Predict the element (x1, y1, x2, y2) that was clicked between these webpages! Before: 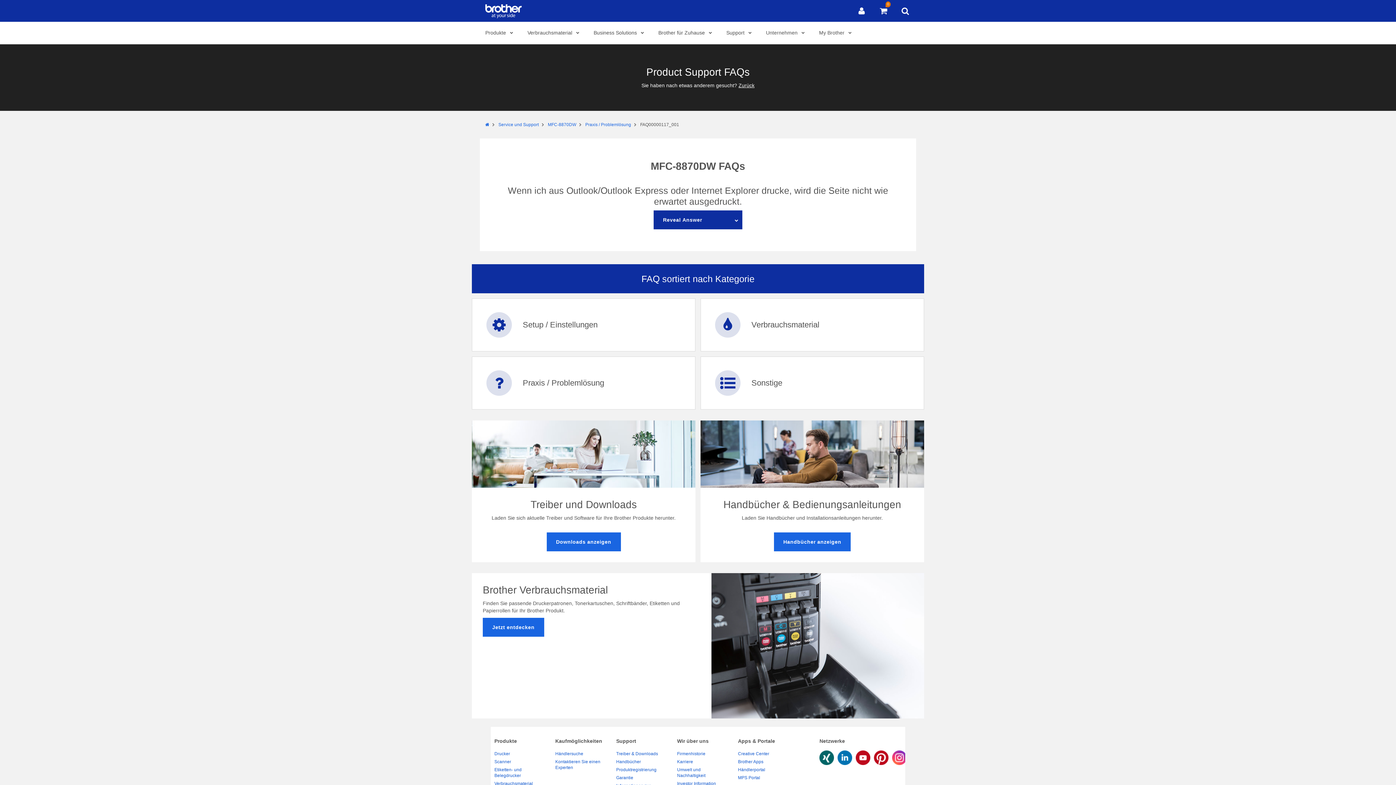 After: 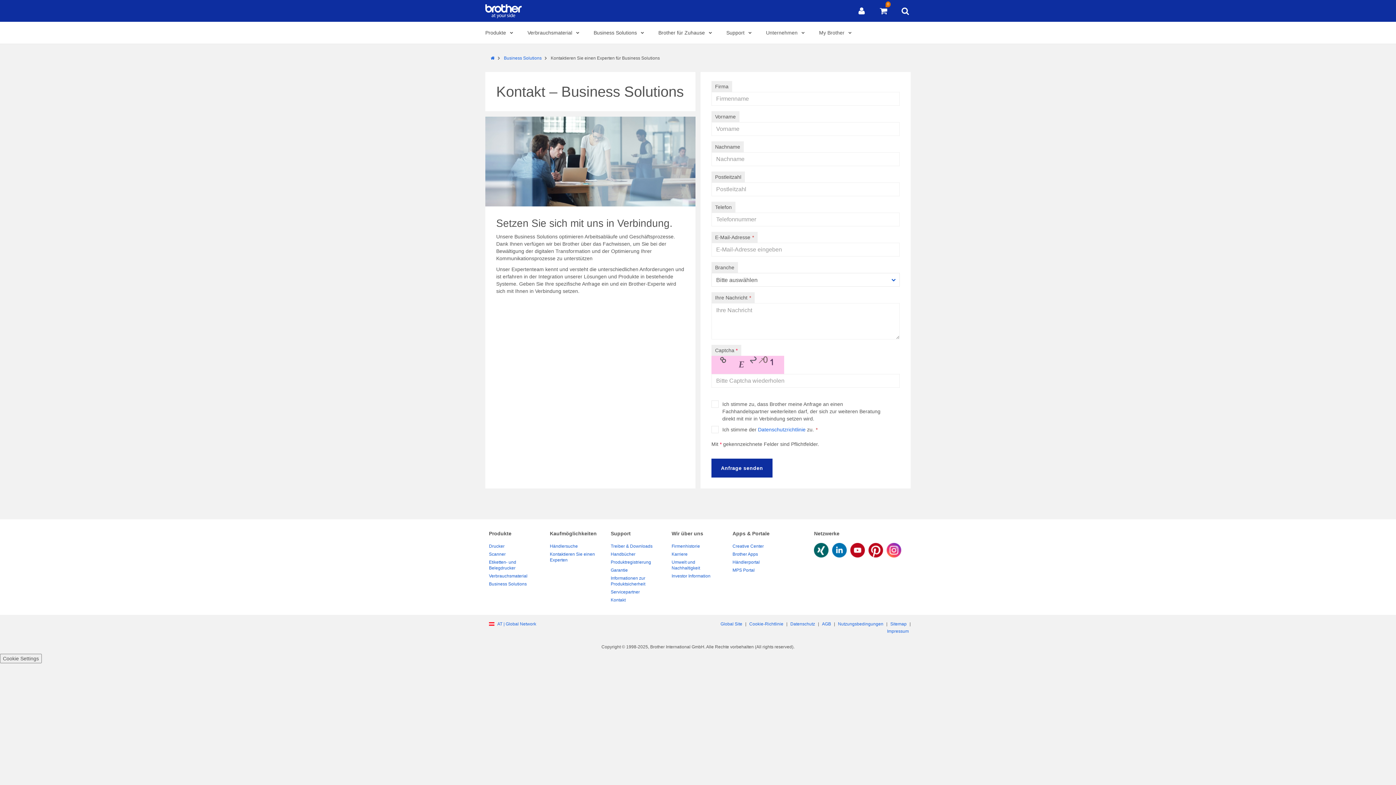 Action: bbox: (555, 758, 609, 772) label: Kontaktieren Sie einen Experten